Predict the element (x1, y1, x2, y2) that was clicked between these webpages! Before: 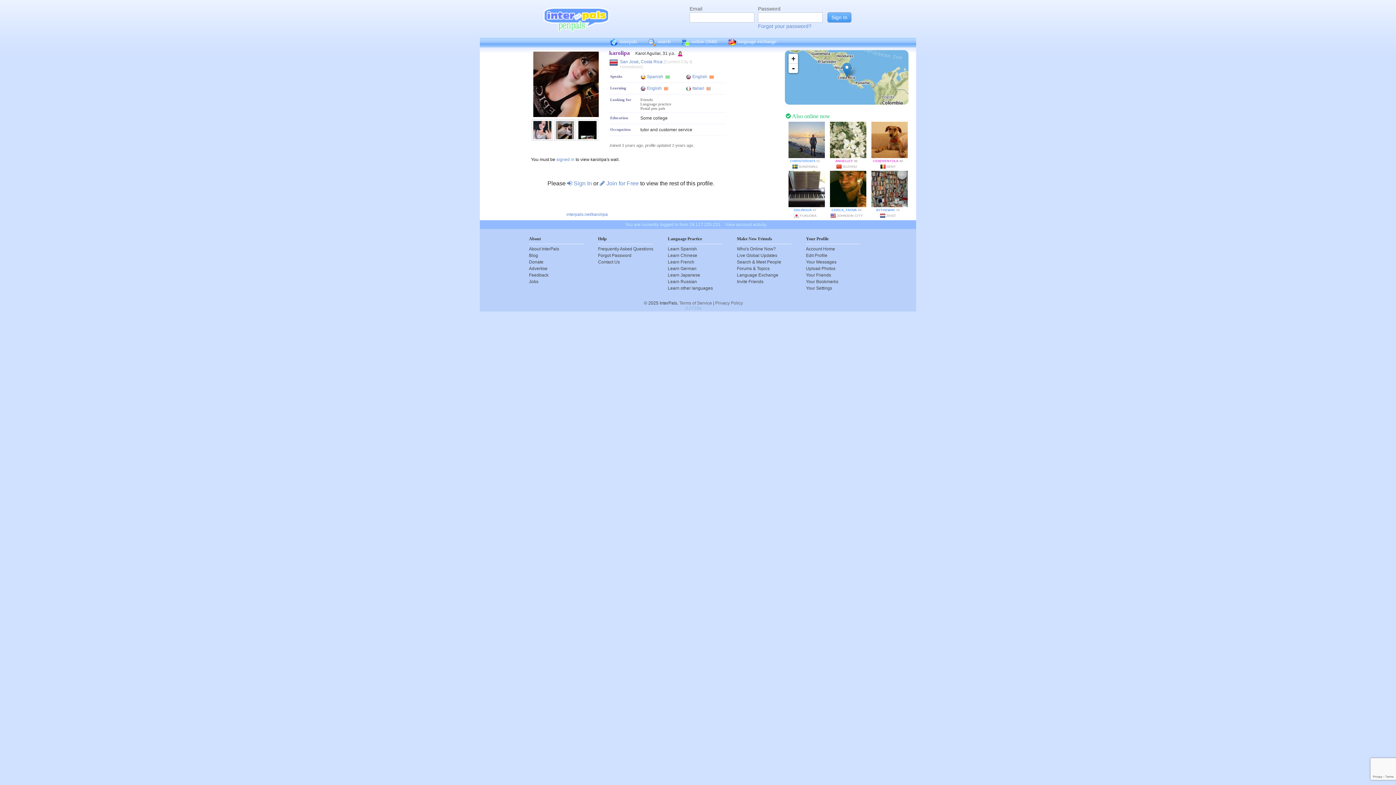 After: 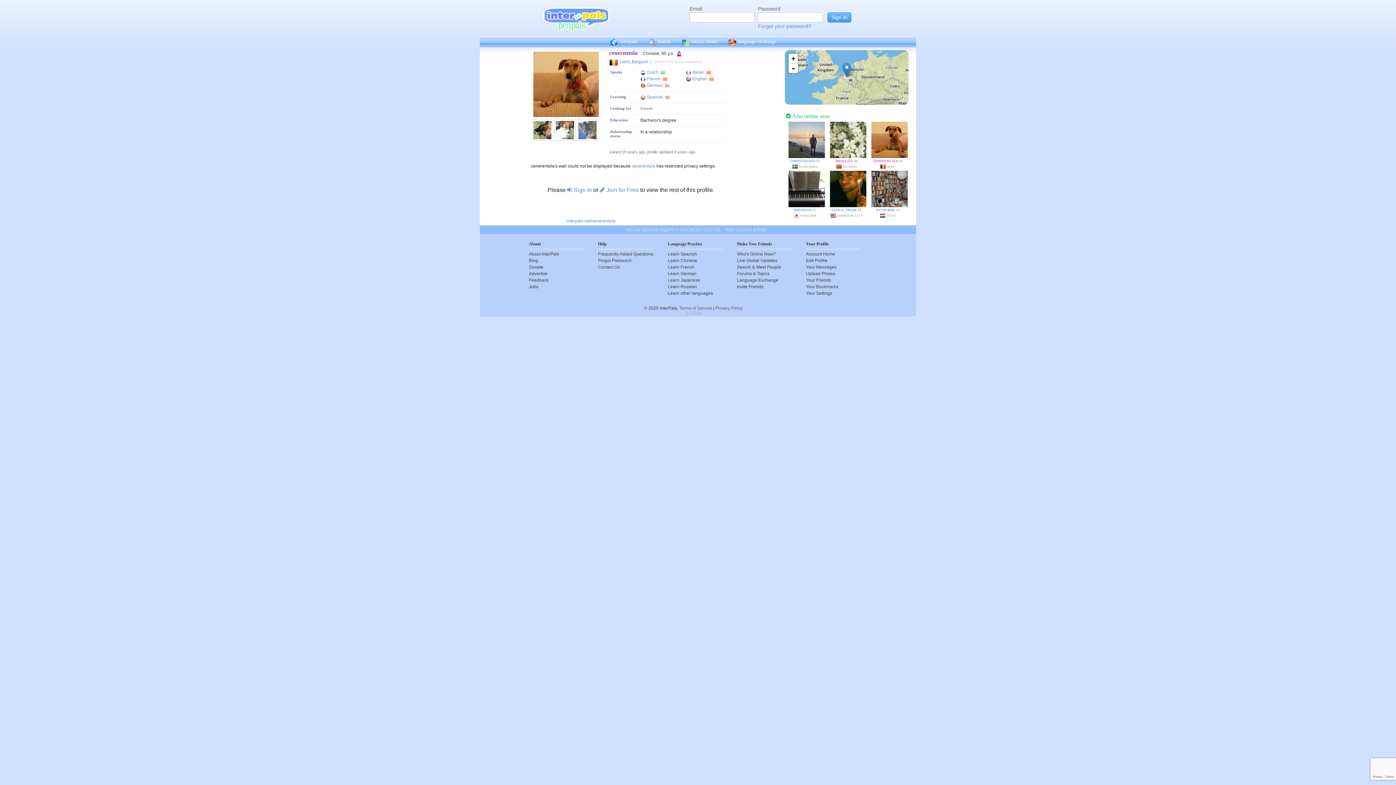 Action: bbox: (873, 159, 898, 162) label: CENERENTOLA